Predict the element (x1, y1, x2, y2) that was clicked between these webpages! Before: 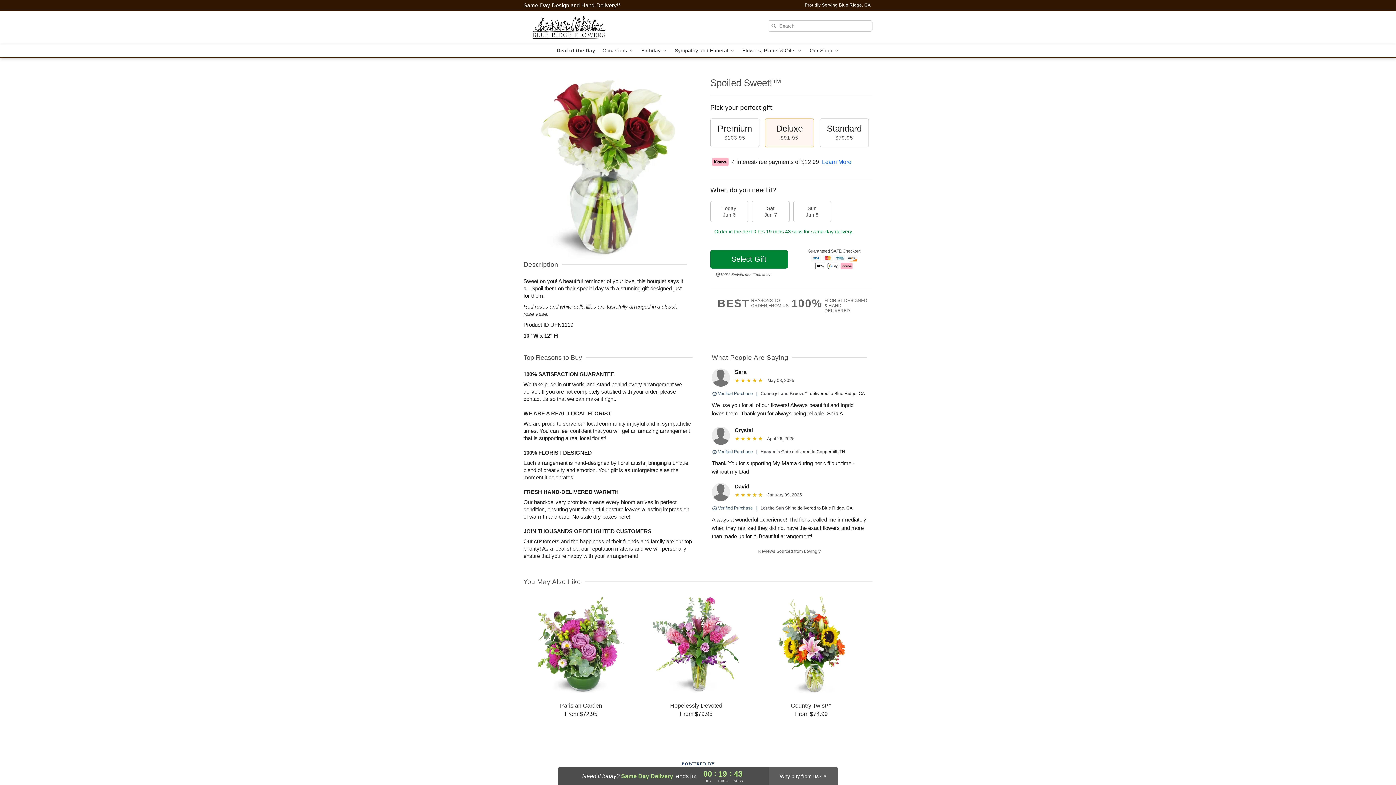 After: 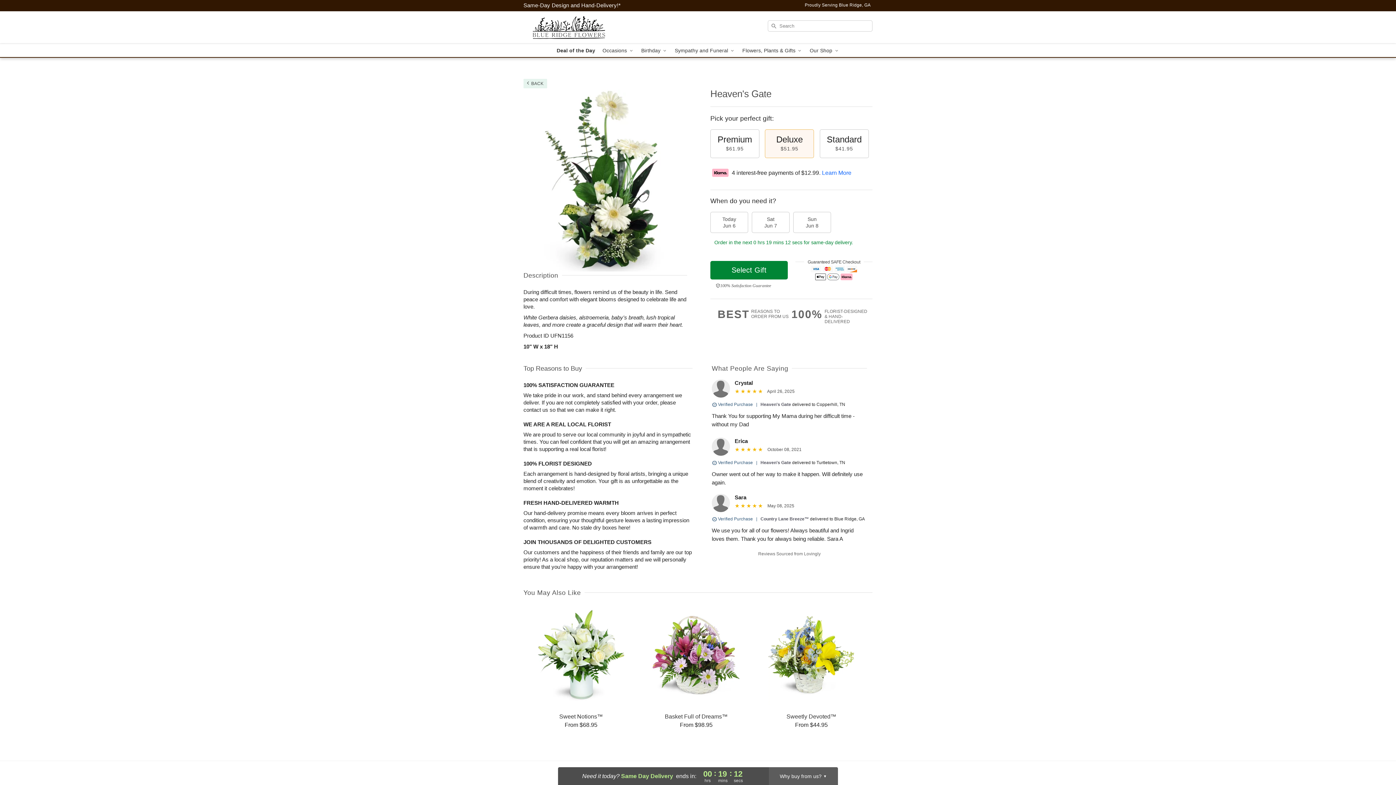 Action: label: Heaven's Gate bbox: (760, 449, 791, 454)